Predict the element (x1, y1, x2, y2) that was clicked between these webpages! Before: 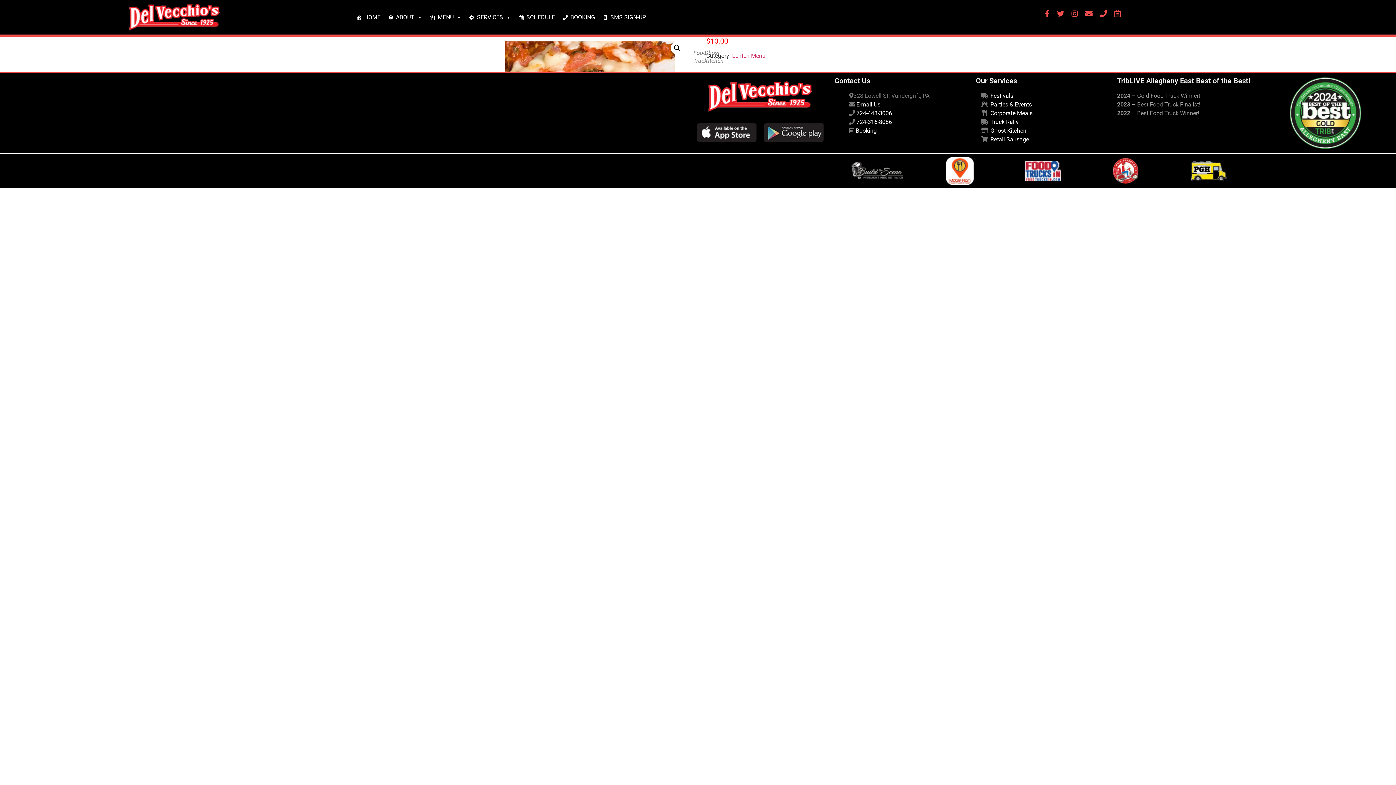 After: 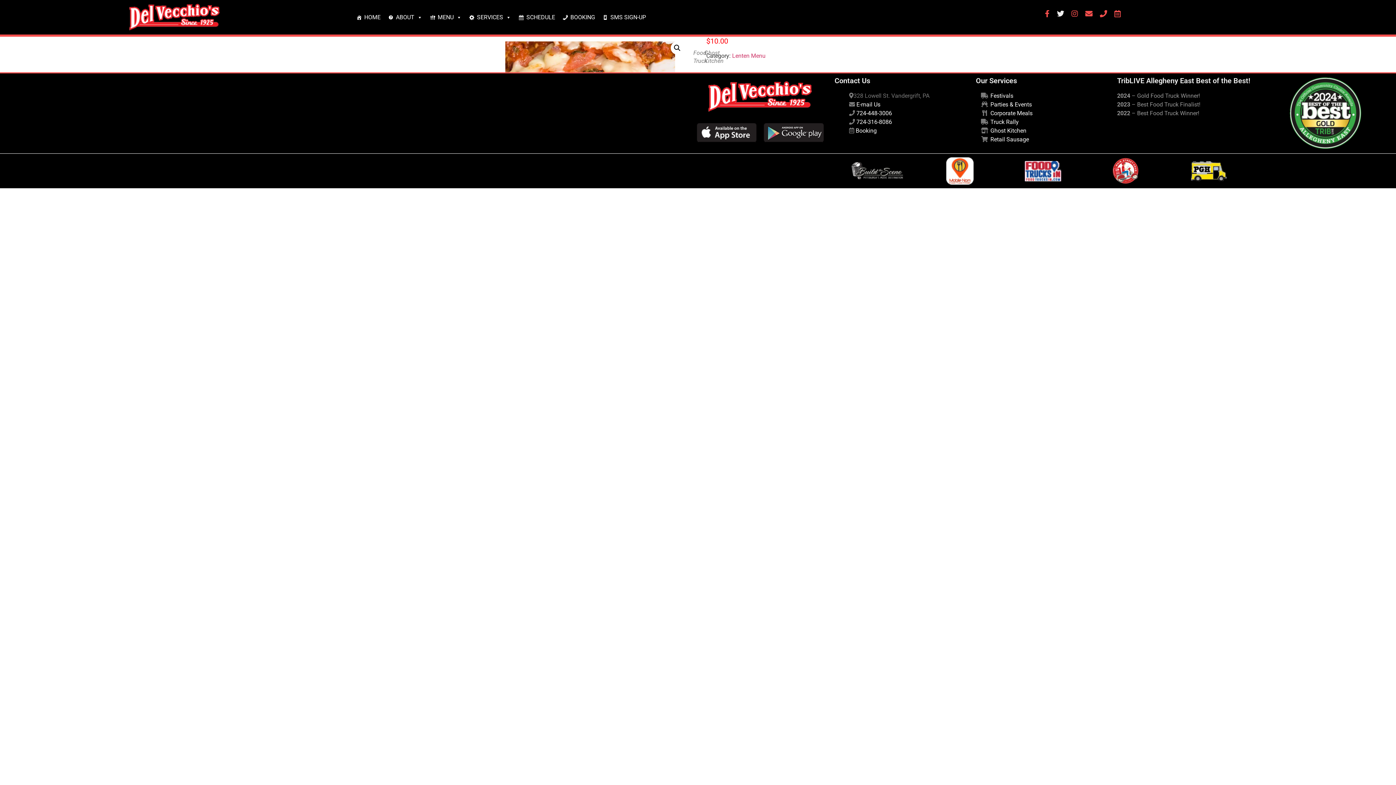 Action: bbox: (1053, 10, 1068, 17)